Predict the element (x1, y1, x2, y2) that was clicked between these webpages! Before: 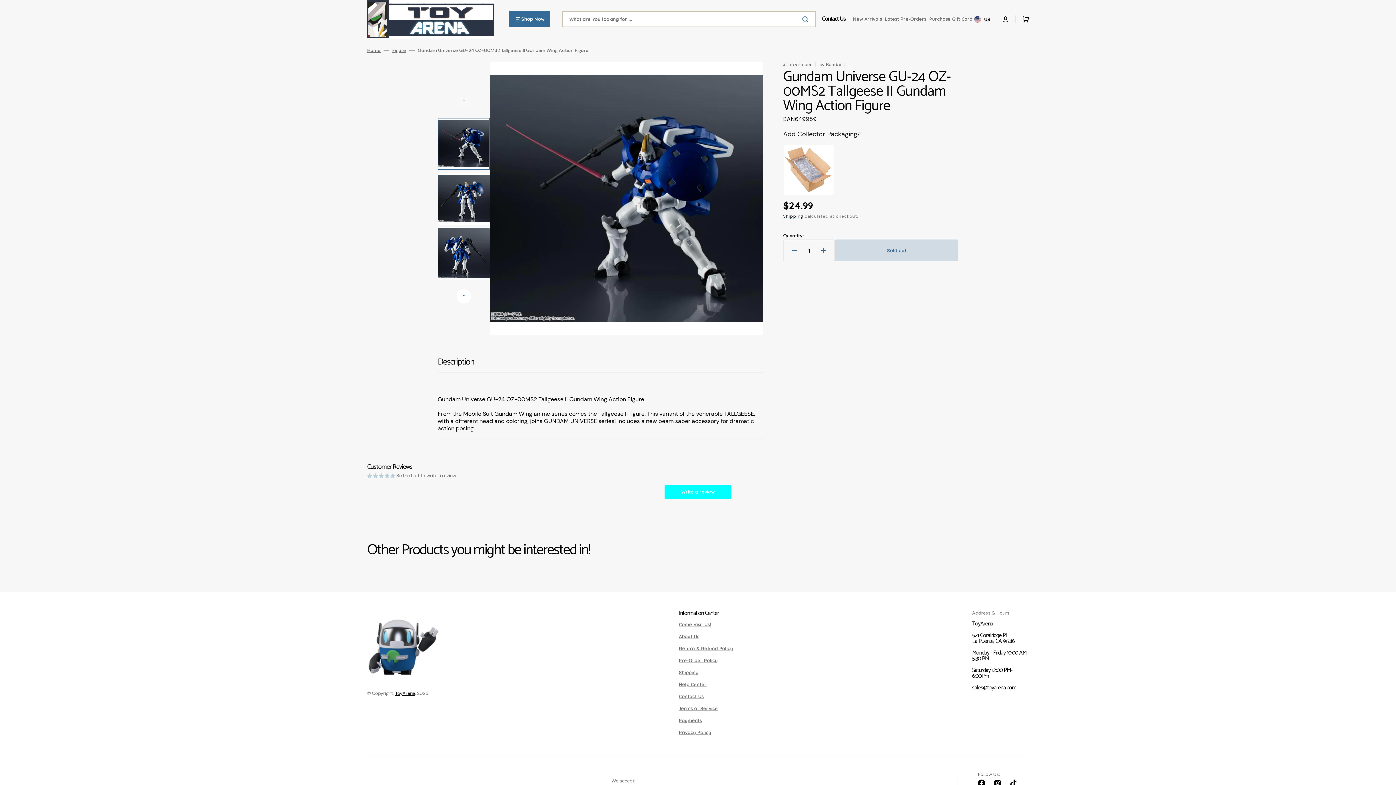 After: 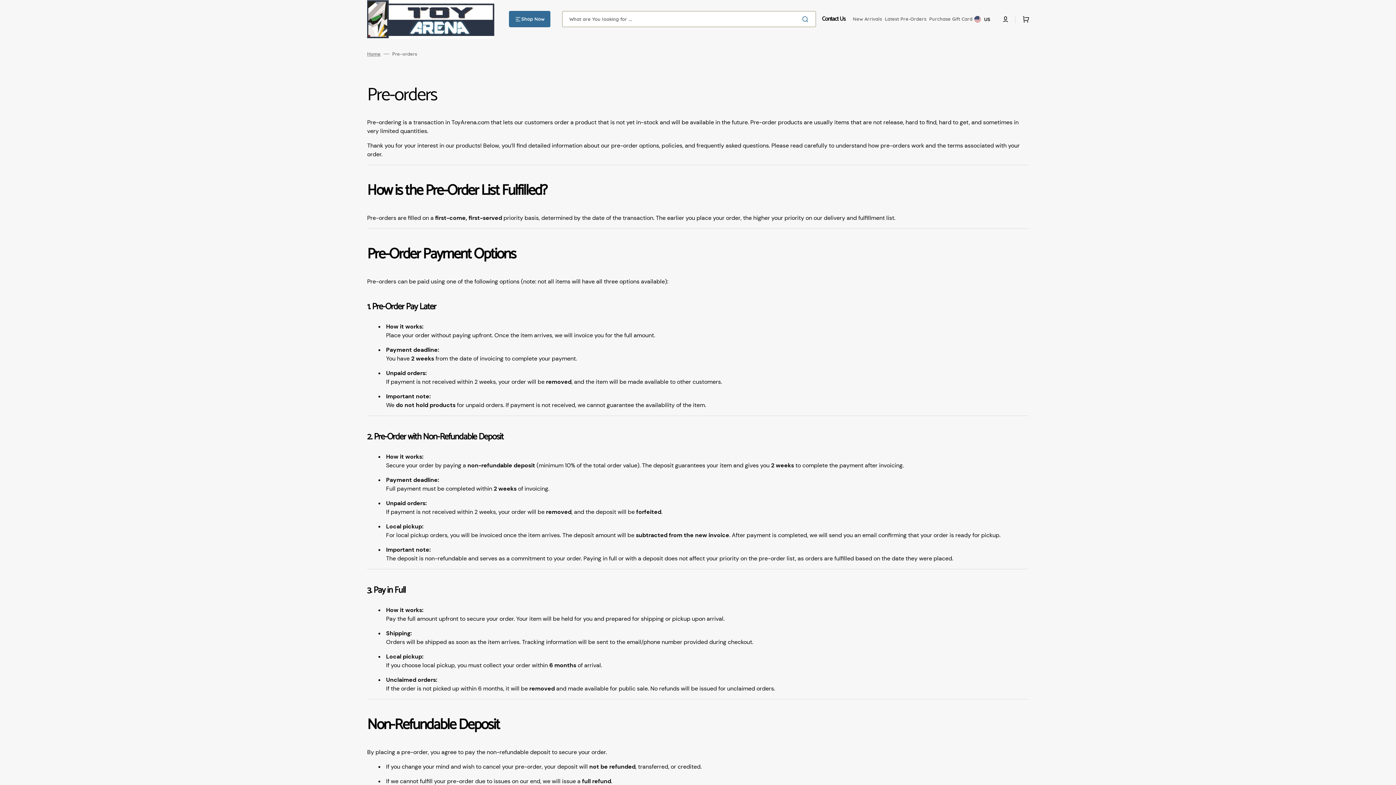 Action: label: Pre-Order Policy bbox: (679, 654, 718, 666)